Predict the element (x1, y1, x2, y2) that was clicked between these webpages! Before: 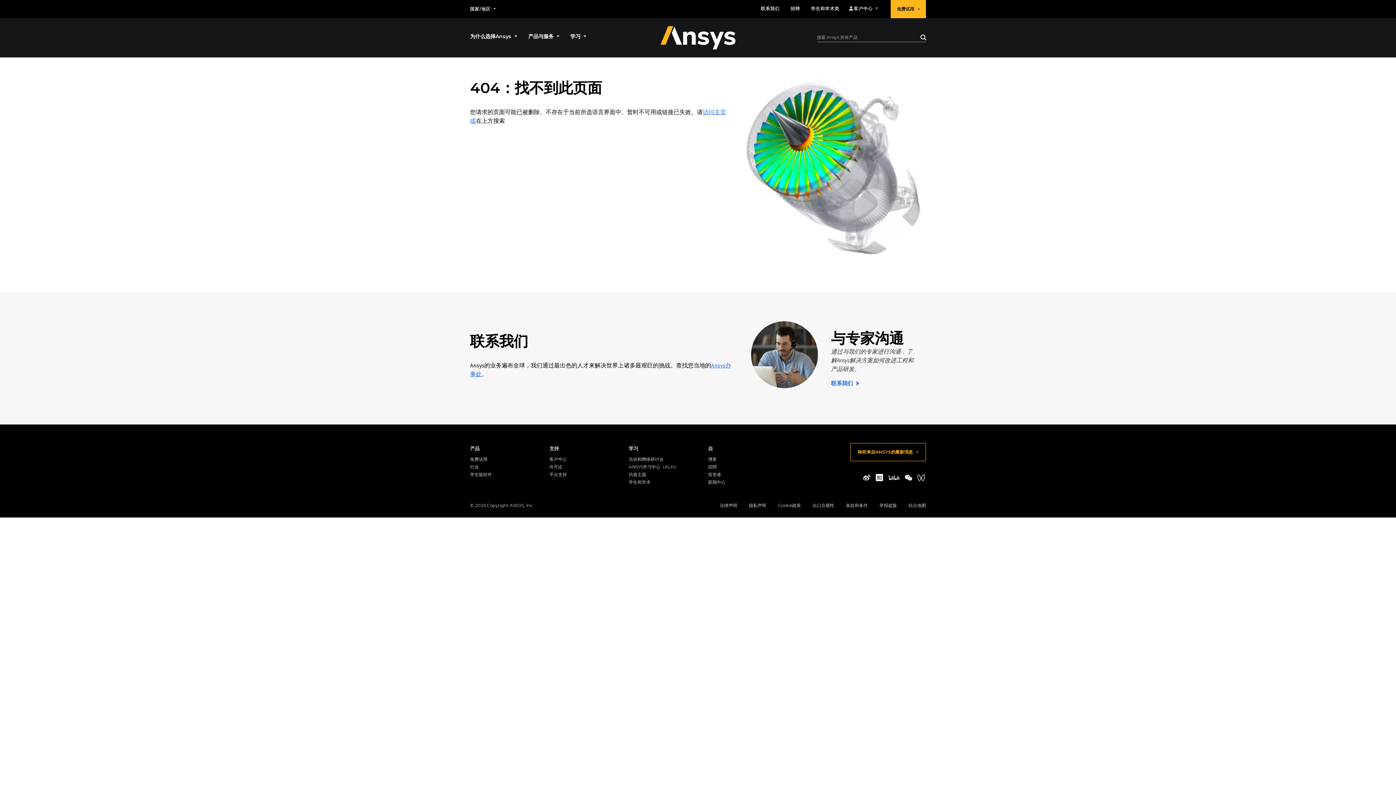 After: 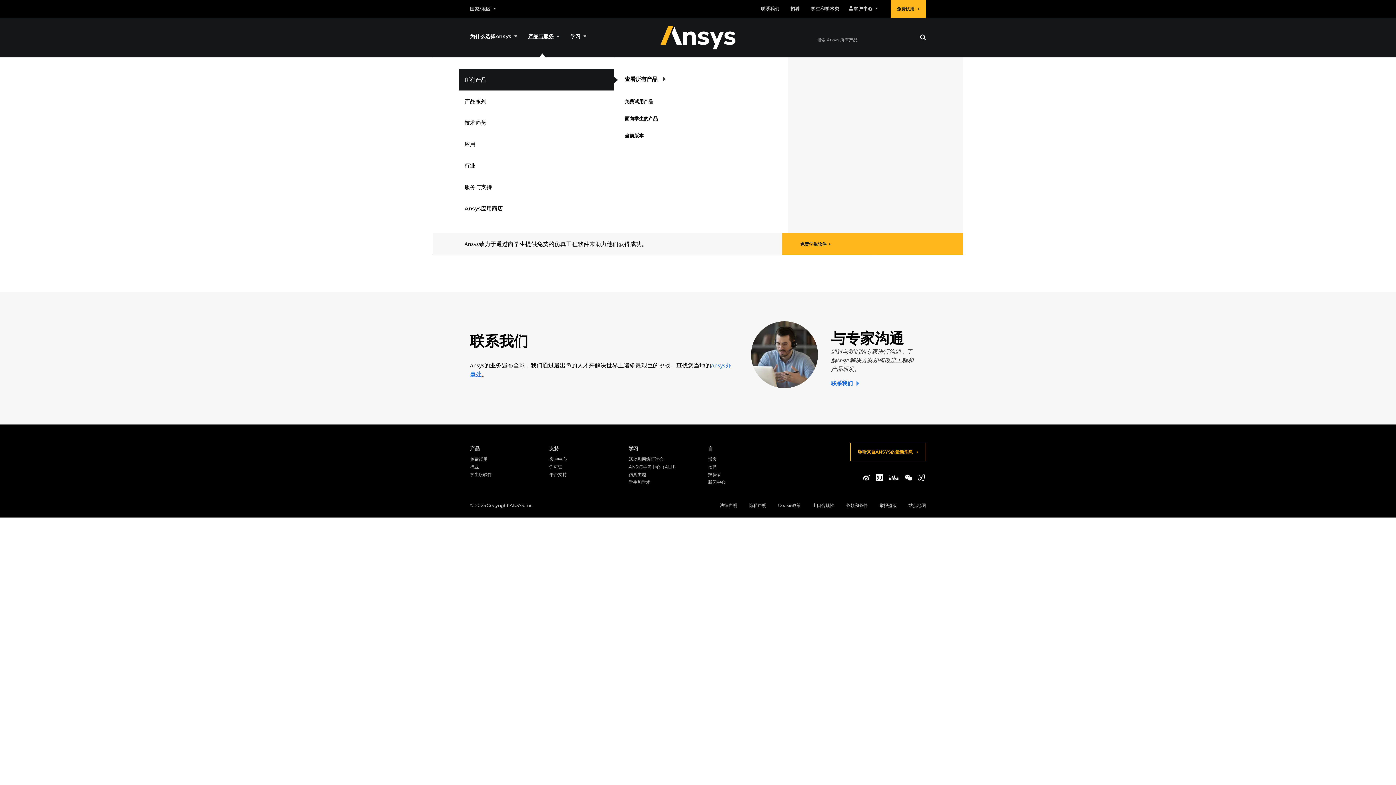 Action: label: 产品与服务 bbox: (528, 30, 559, 42)